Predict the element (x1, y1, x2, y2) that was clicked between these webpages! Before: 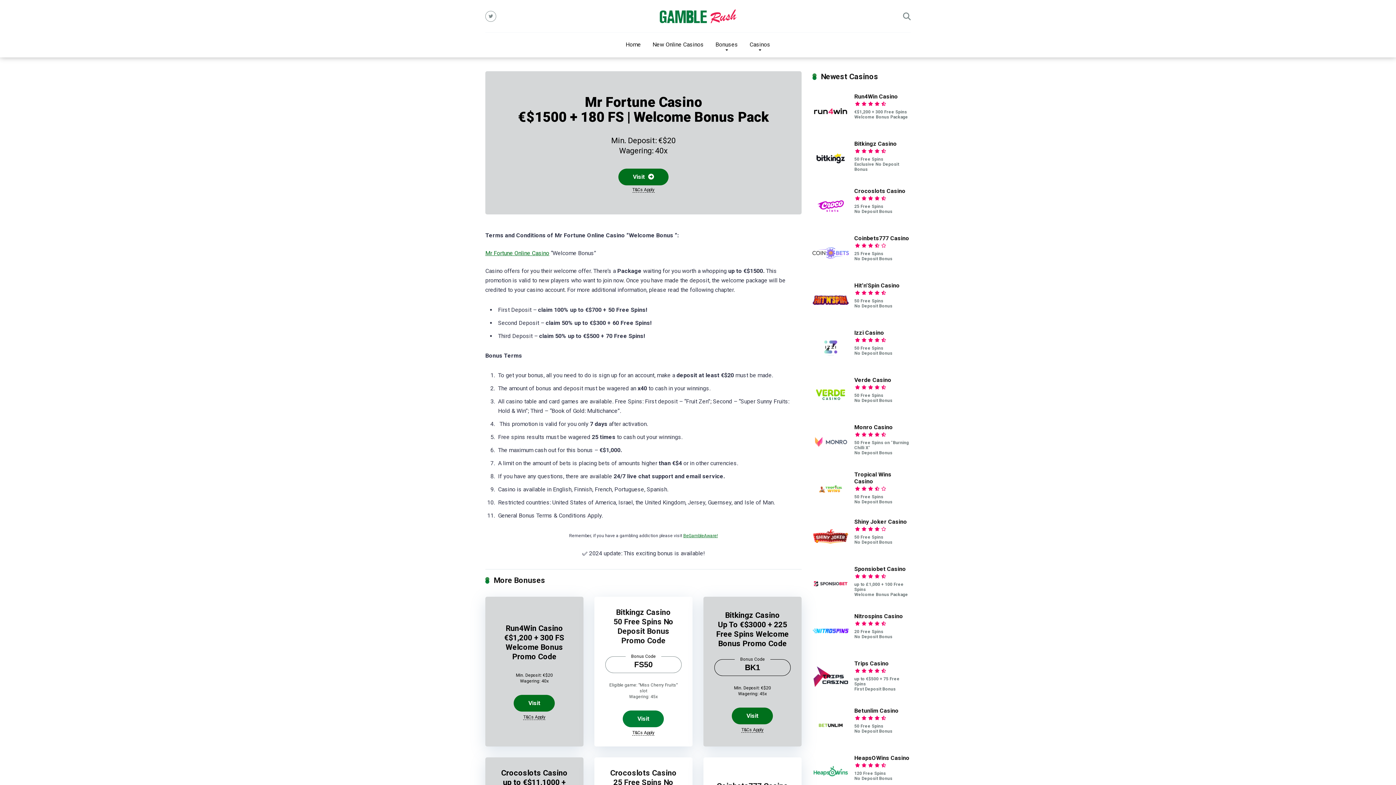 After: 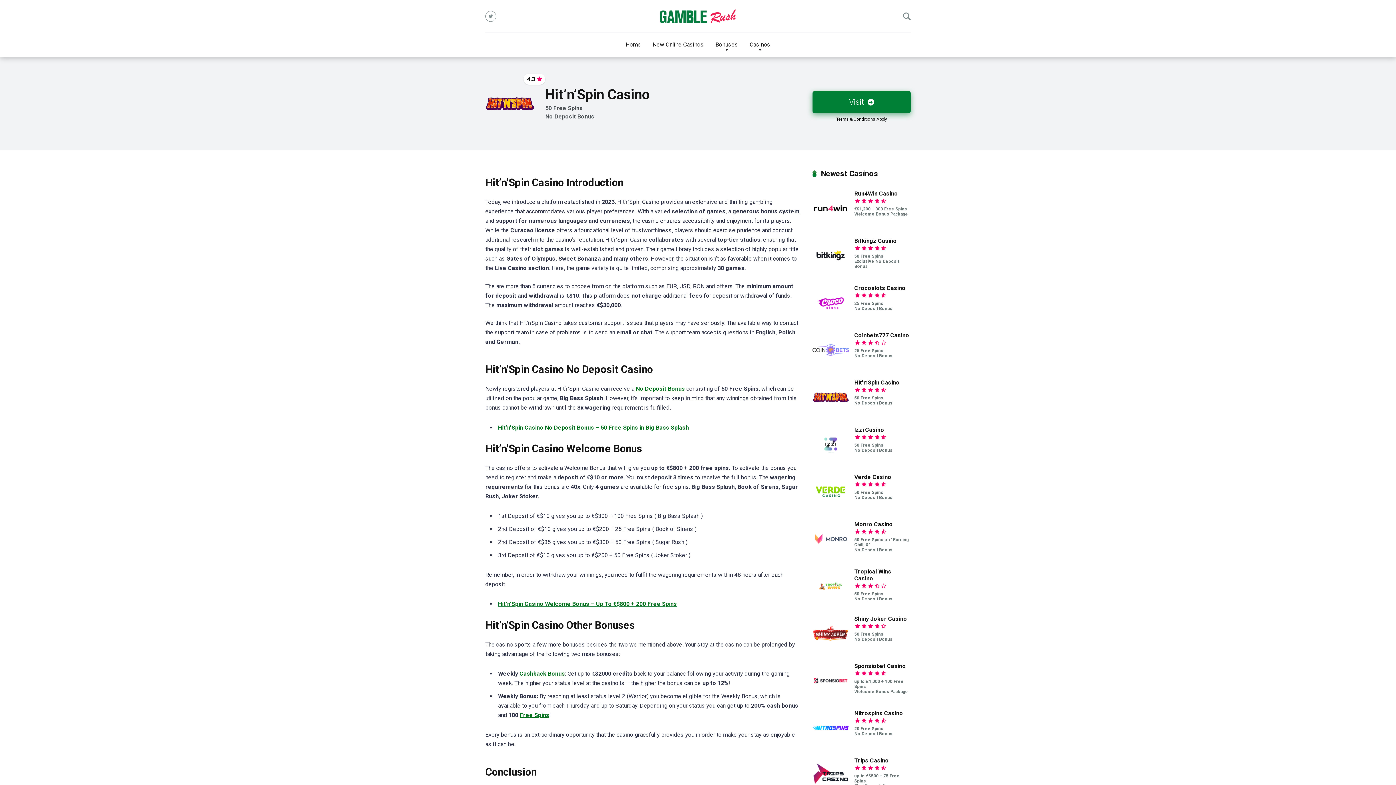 Action: bbox: (854, 282, 900, 289) label: Hit’n’Spin Casino